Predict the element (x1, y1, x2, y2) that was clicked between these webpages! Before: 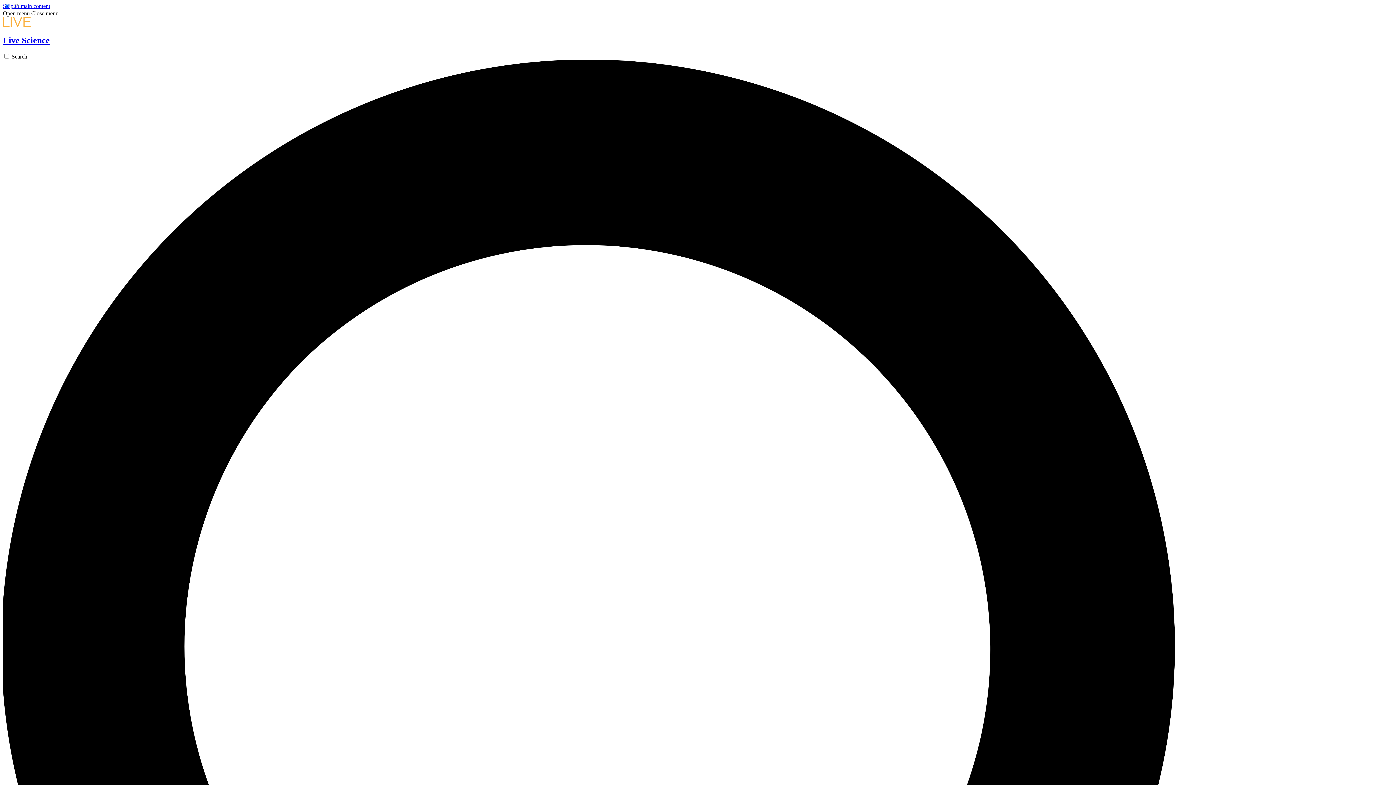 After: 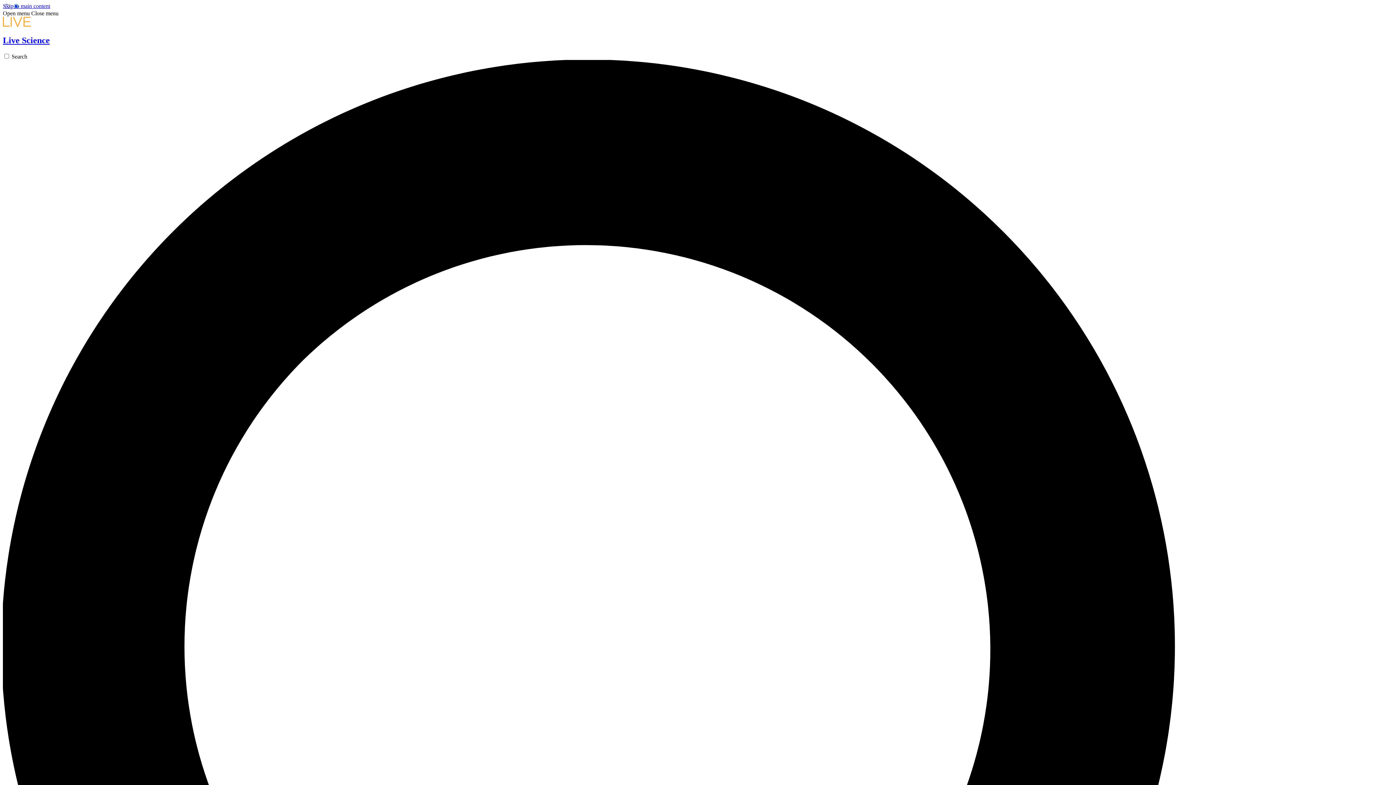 Action: bbox: (2, 10, 29, 16) label: Open menu